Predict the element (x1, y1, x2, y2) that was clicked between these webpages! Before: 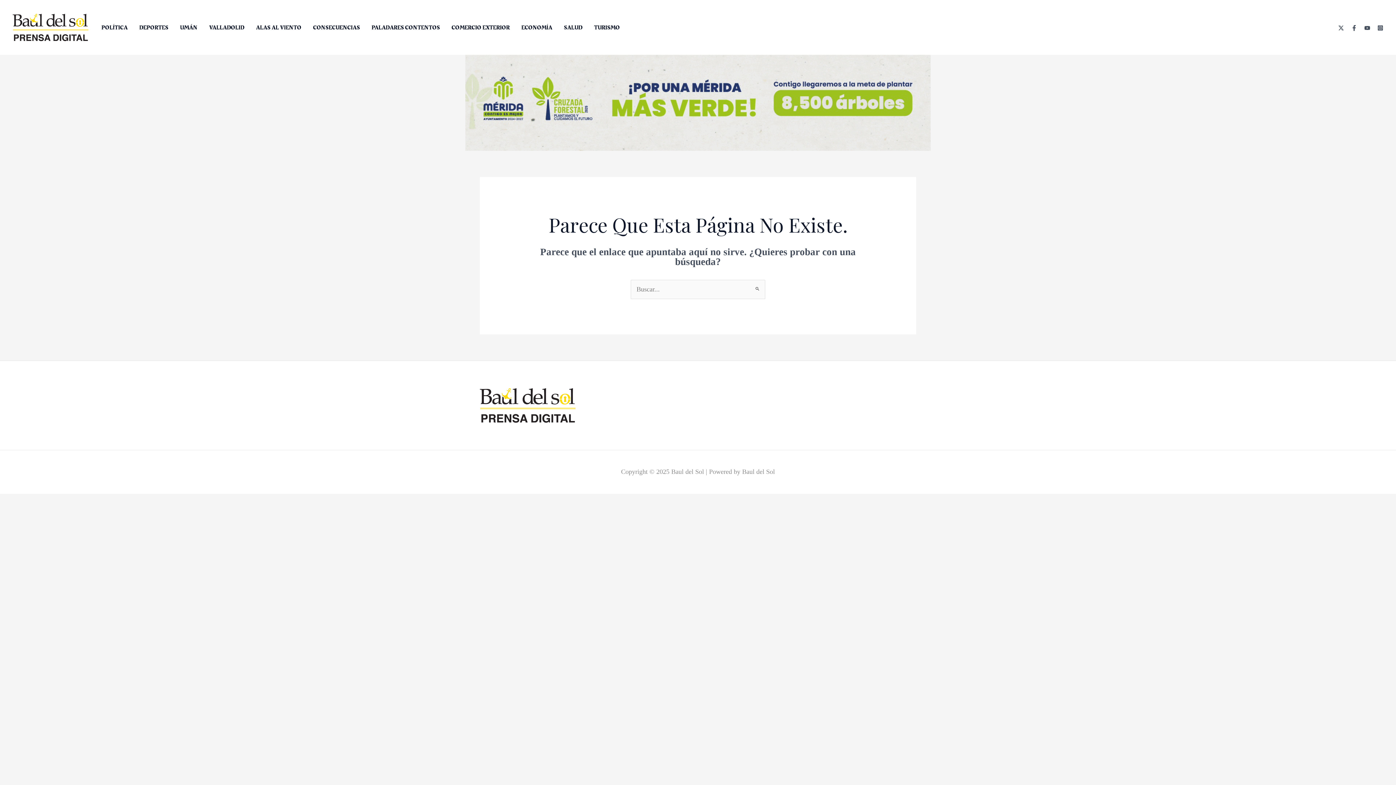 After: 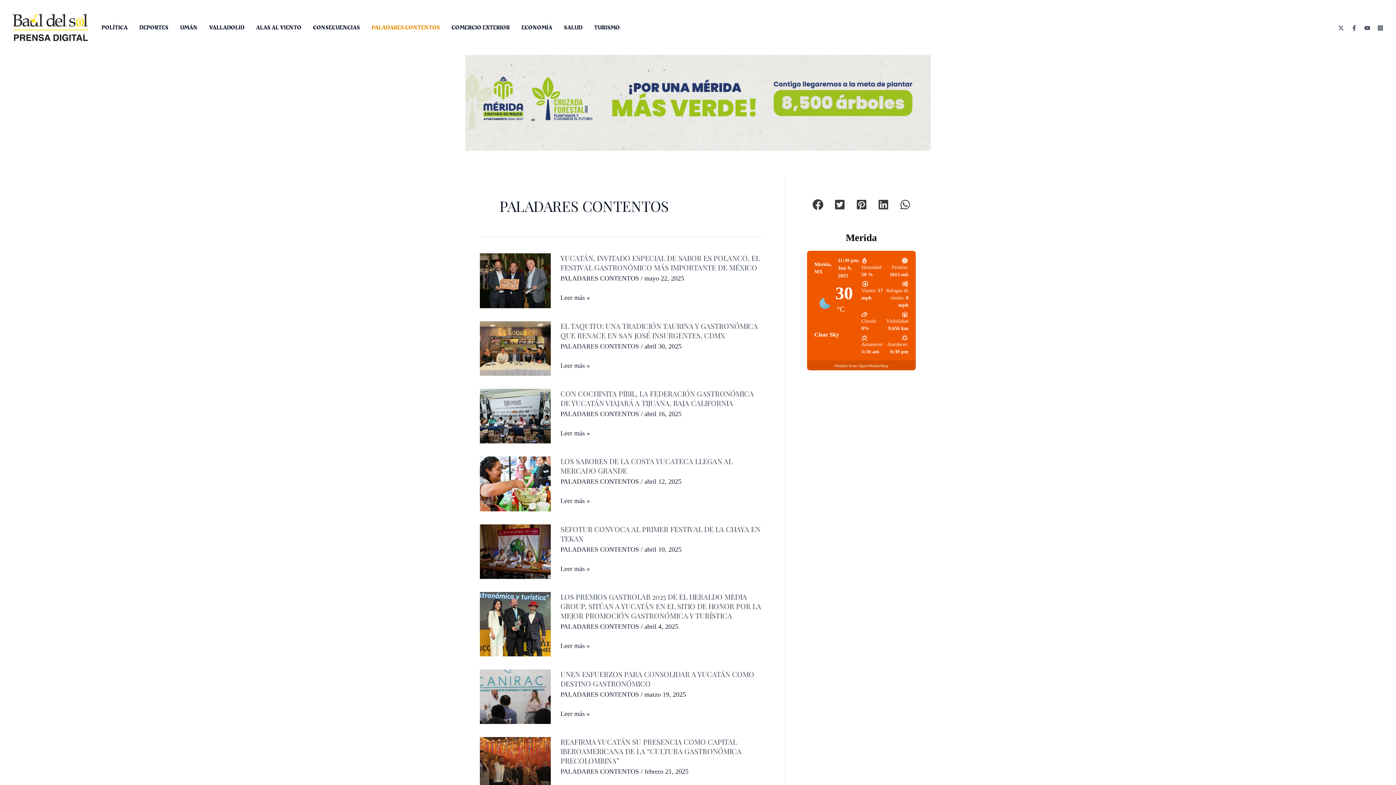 Action: label: PALADARES CONTENTOS bbox: (365, 18, 445, 36)